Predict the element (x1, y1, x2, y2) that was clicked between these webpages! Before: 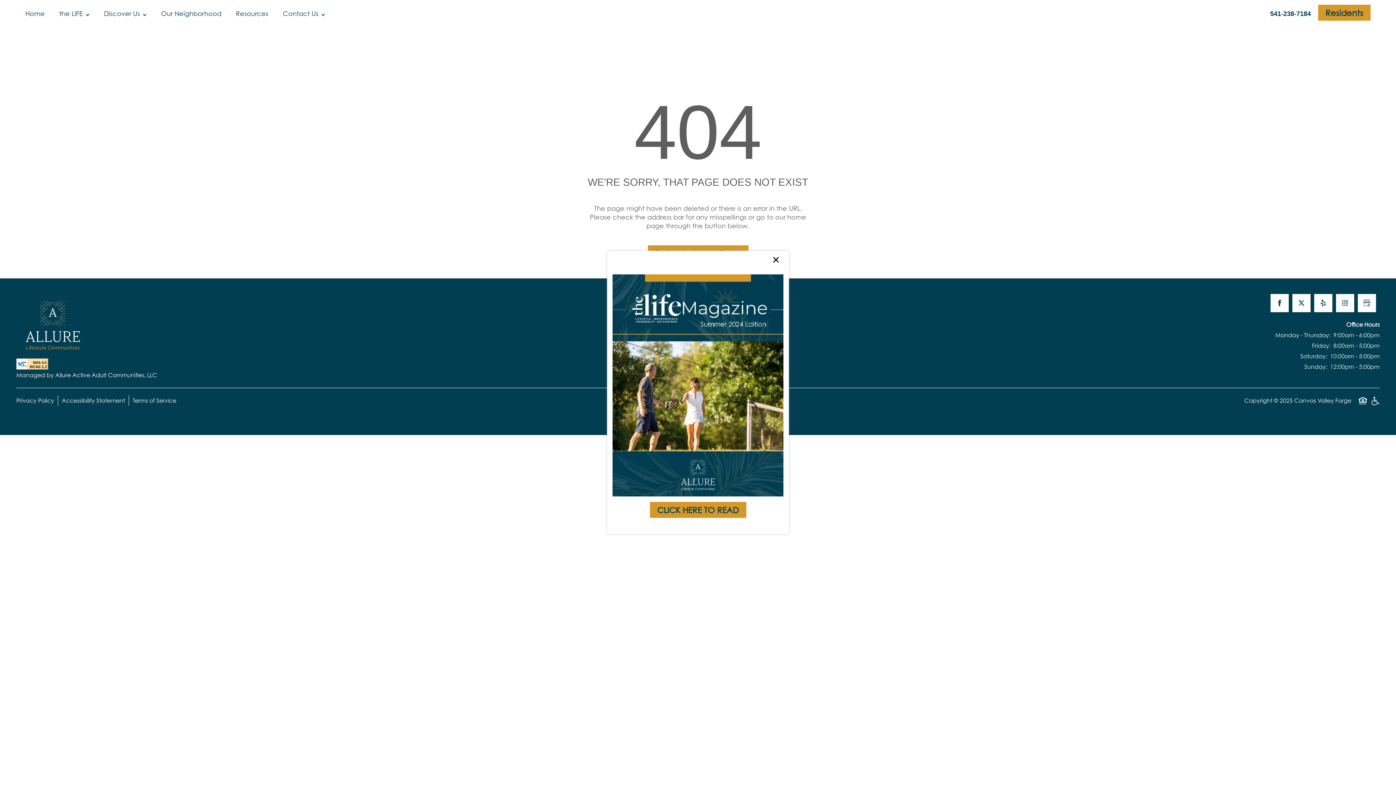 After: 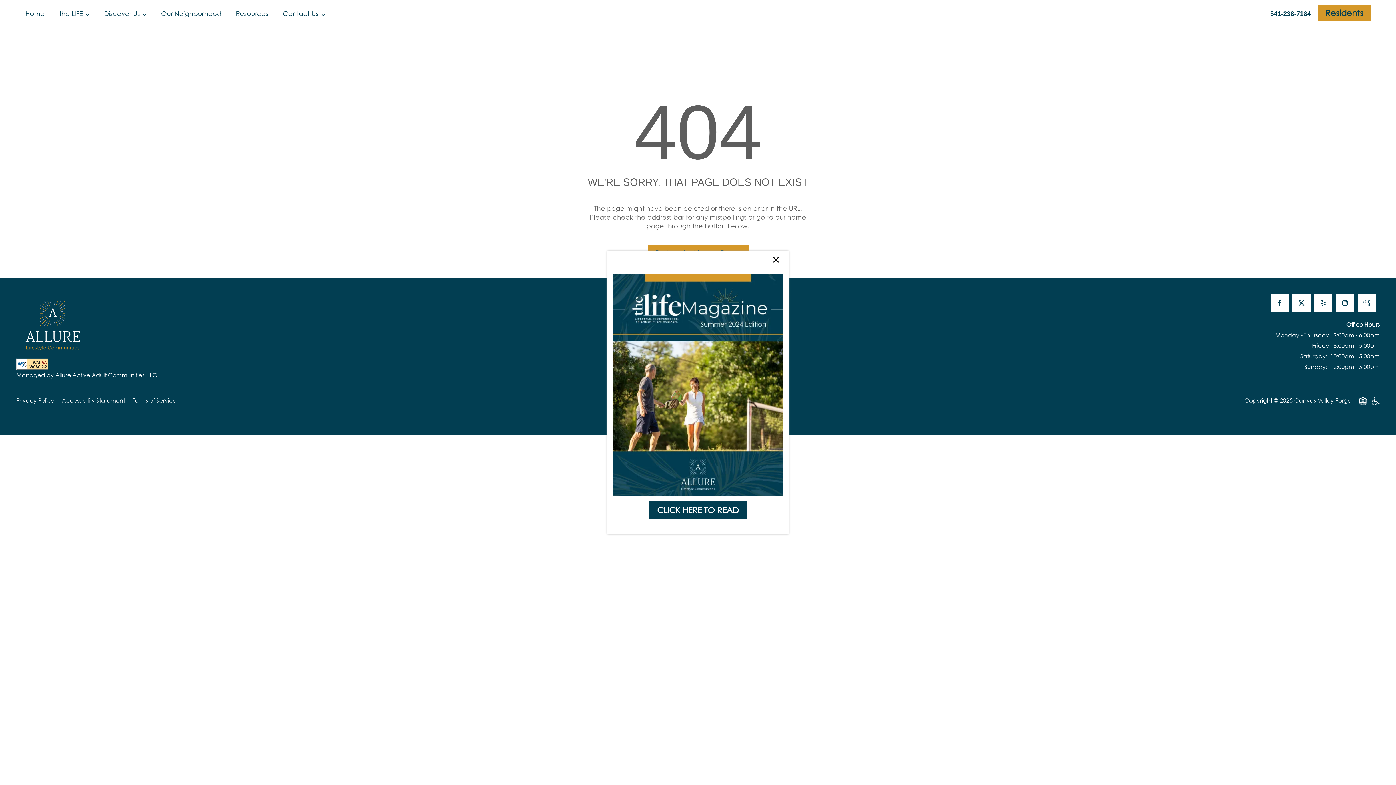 Action: bbox: (650, 502, 746, 518) label: CLICK HERE TO READ